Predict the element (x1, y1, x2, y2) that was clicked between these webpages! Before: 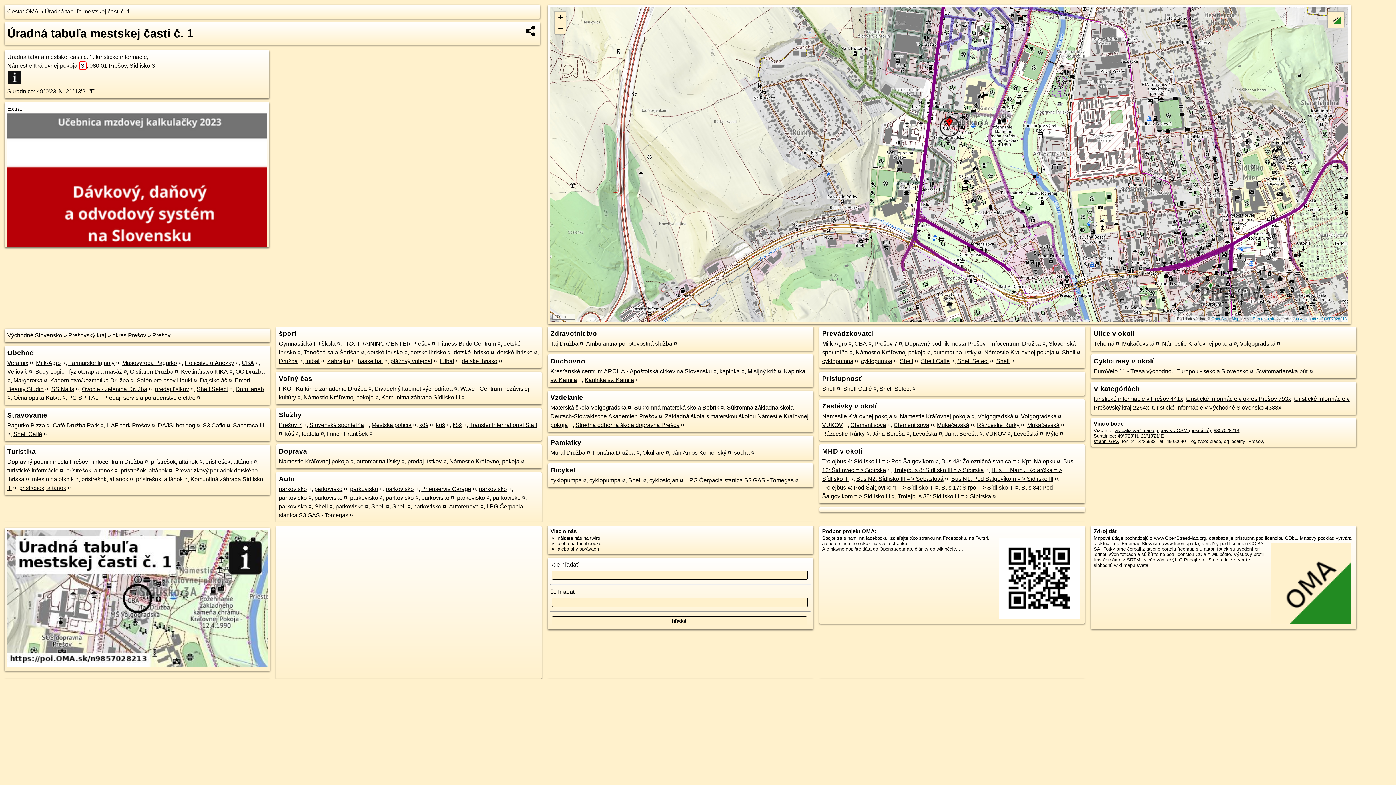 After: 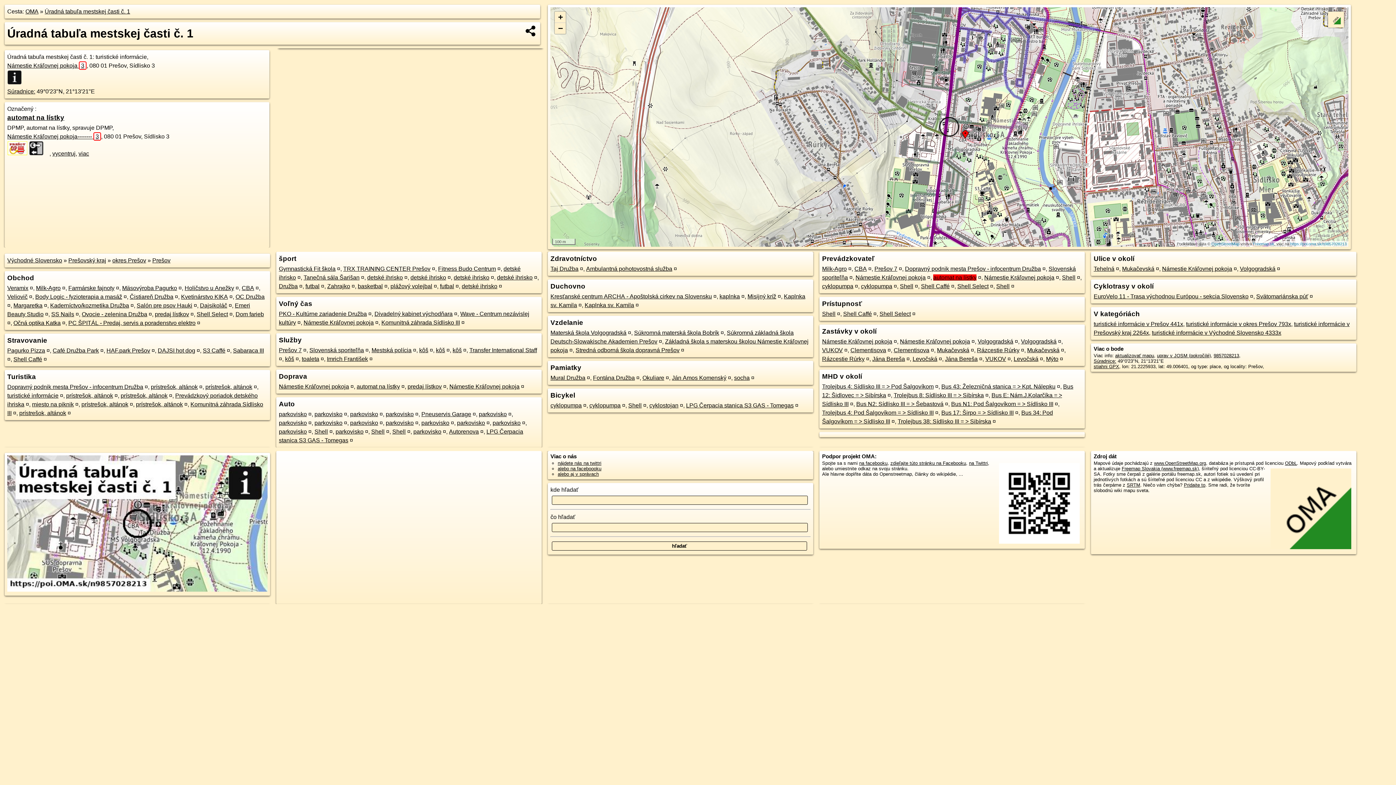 Action: bbox: (933, 349, 976, 355) label: automat na lístky